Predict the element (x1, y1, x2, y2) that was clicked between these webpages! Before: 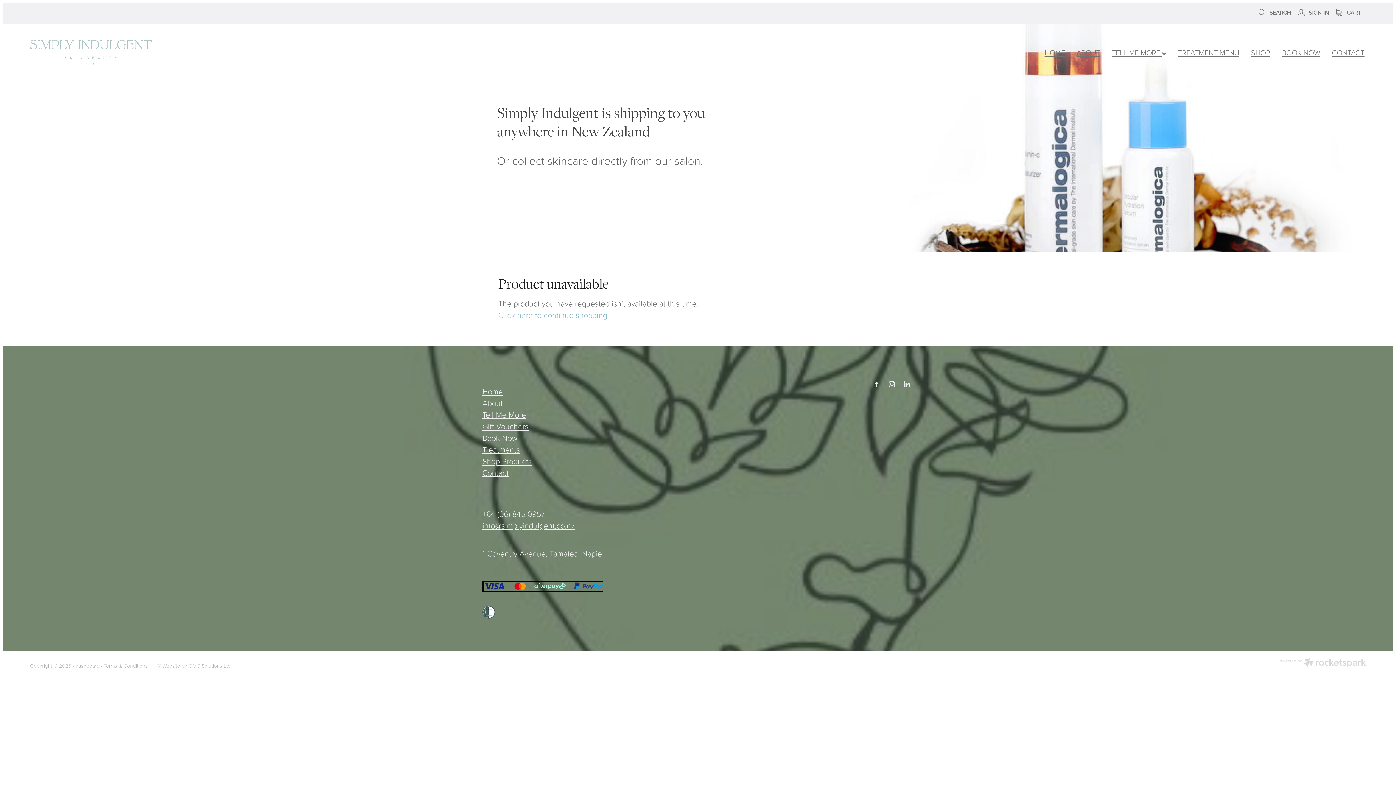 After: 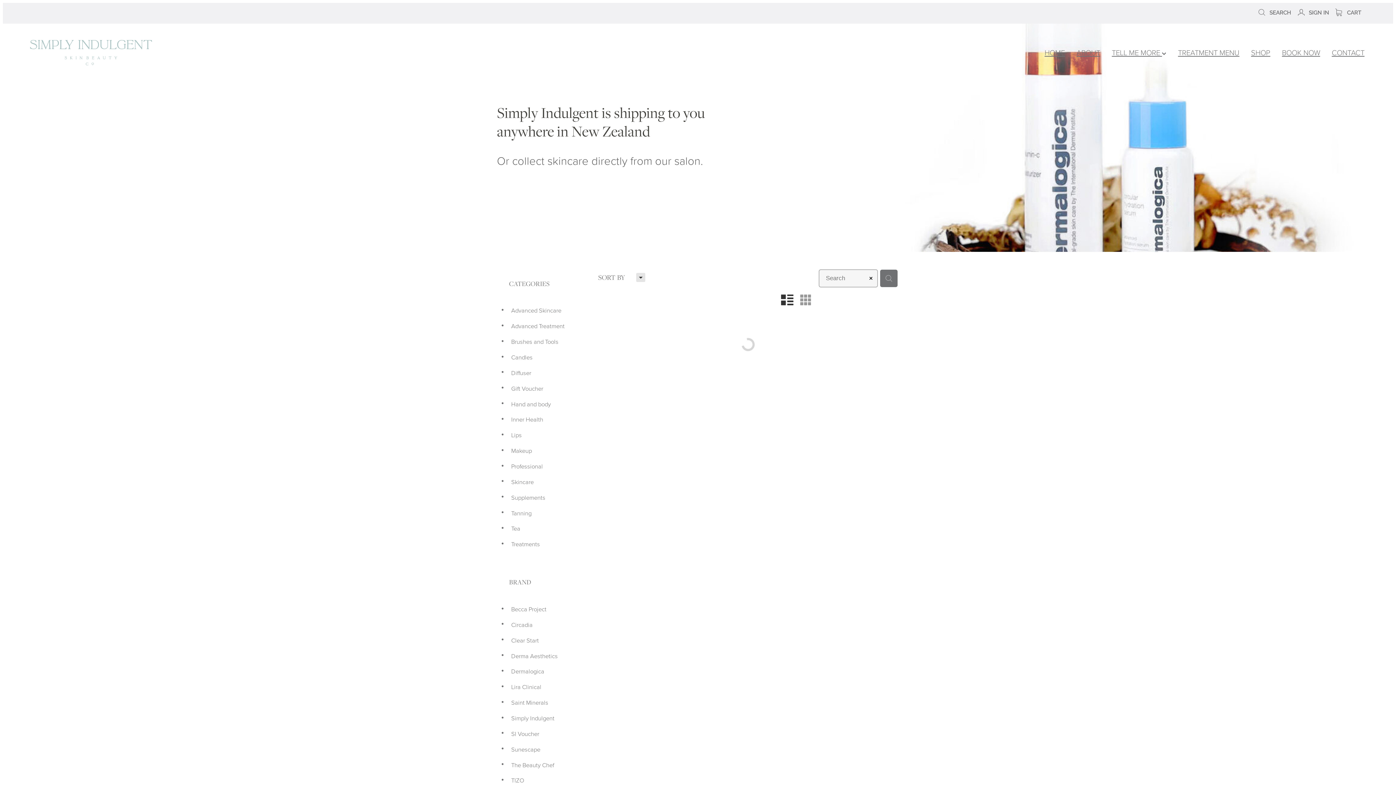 Action: bbox: (498, 309, 607, 320) label: Click here to continue shopping